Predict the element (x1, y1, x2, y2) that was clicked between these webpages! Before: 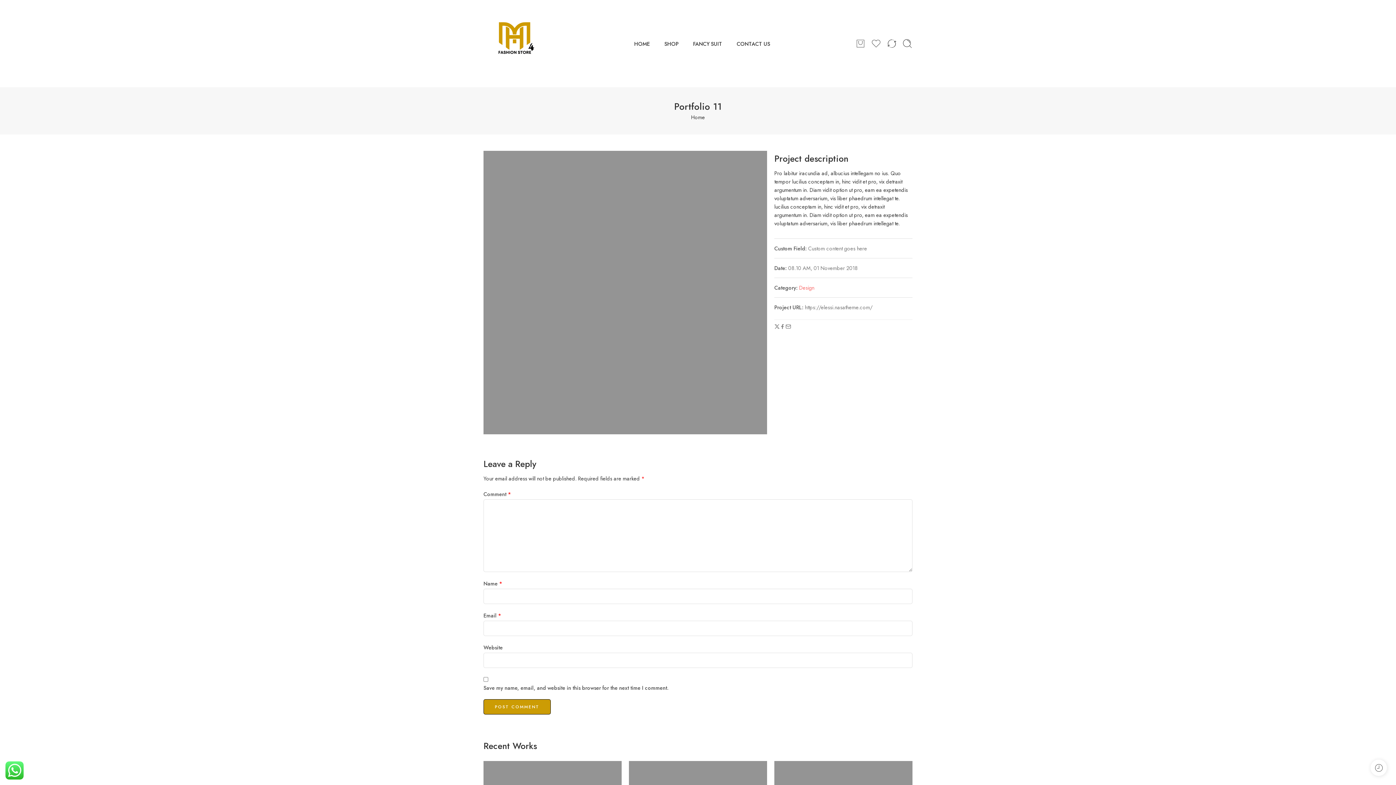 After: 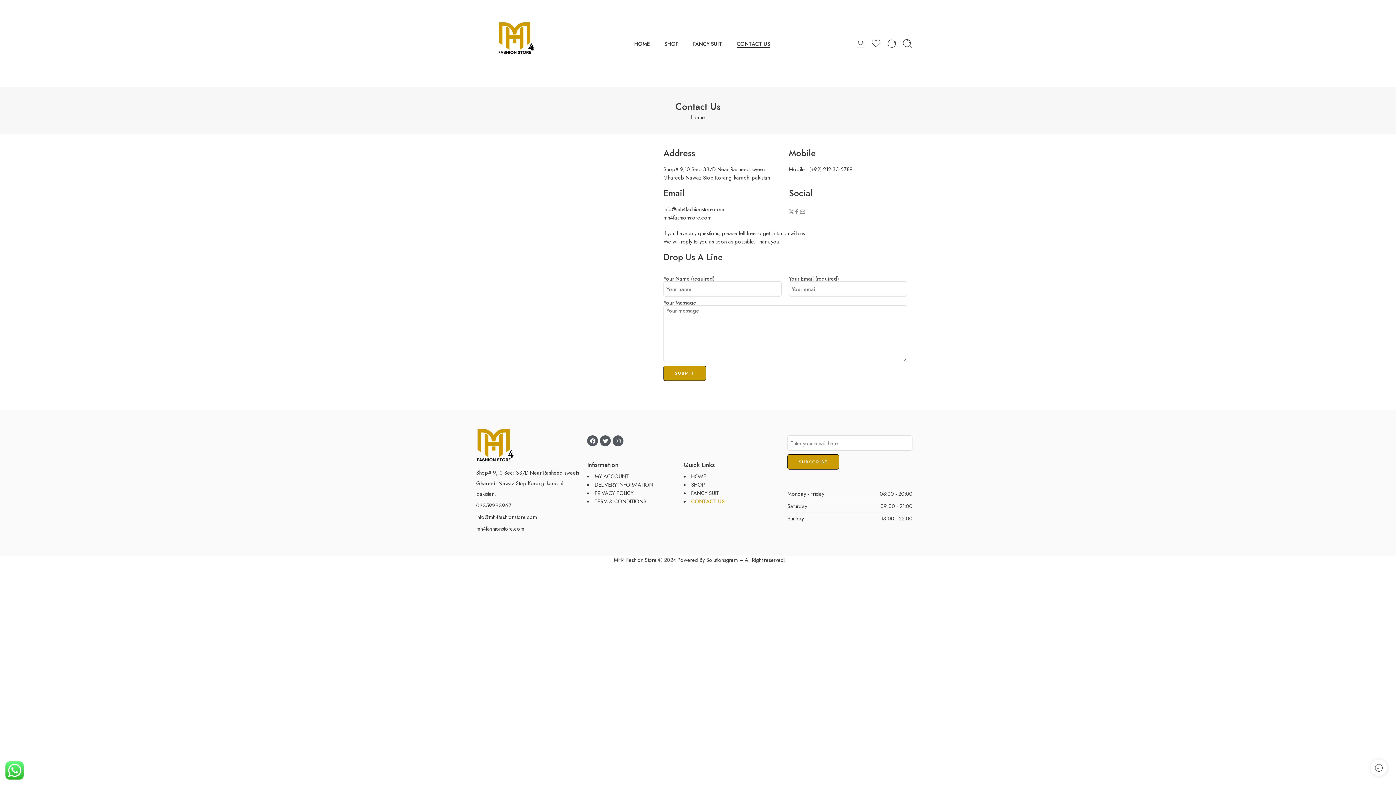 Action: label: CONTACT US bbox: (736, 34, 770, 53)